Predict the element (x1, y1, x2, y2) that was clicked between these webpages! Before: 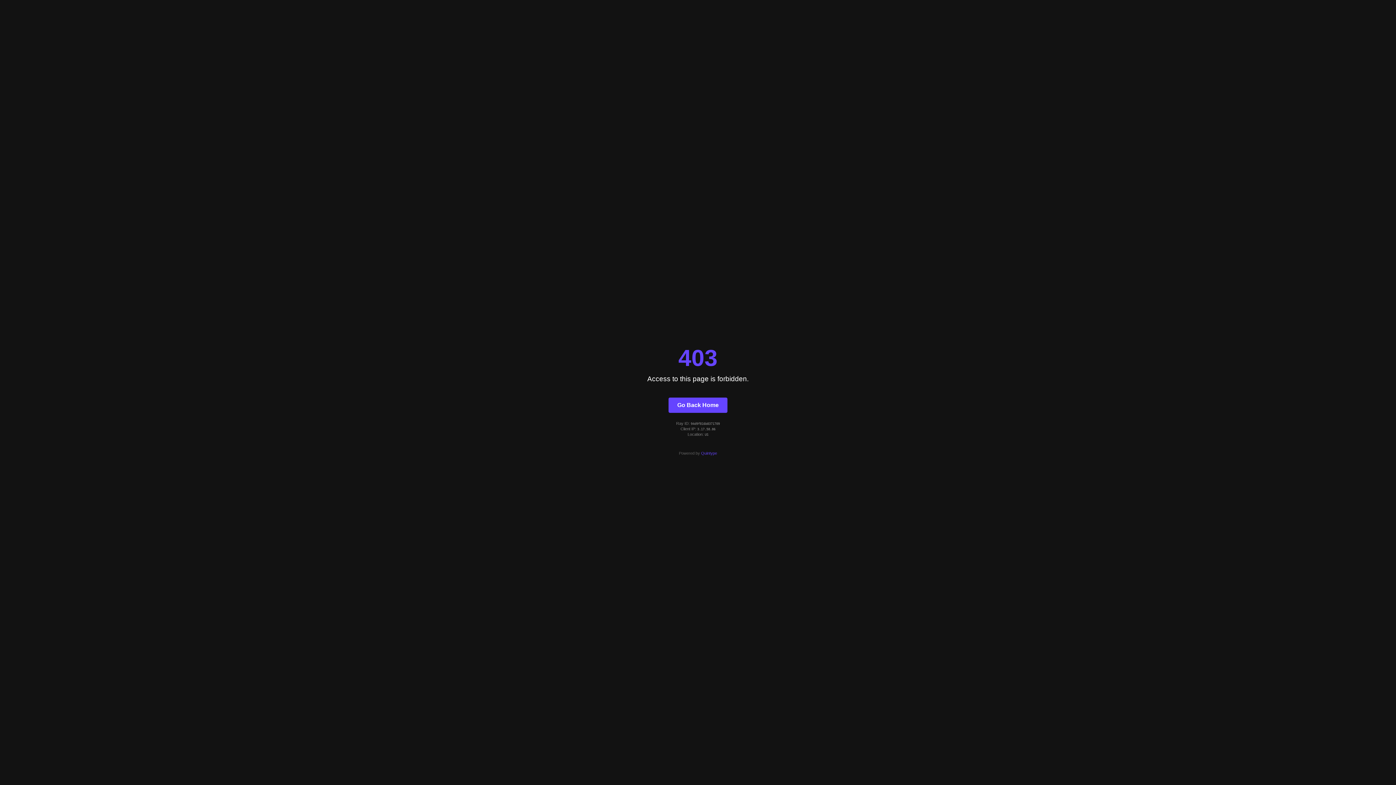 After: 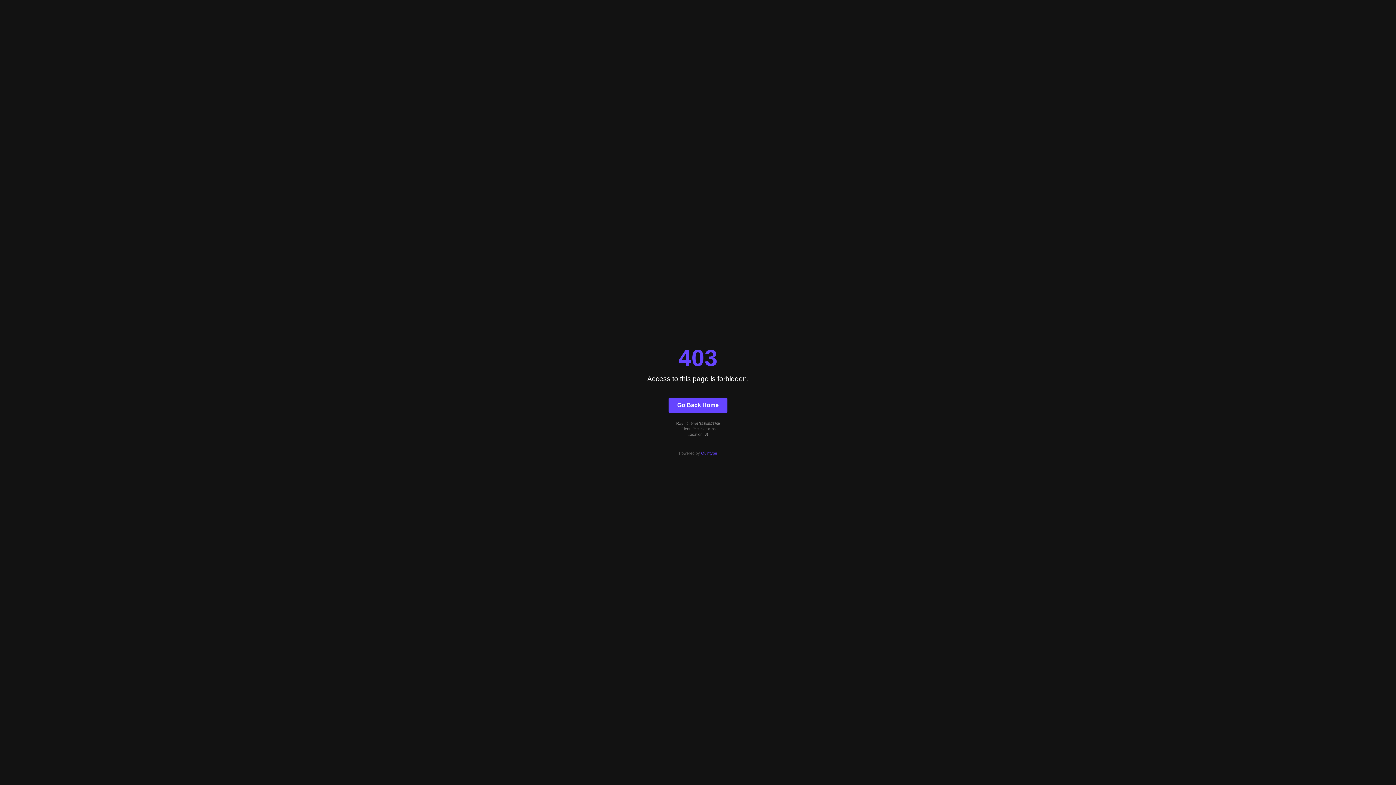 Action: bbox: (701, 451, 717, 455) label: Quintype